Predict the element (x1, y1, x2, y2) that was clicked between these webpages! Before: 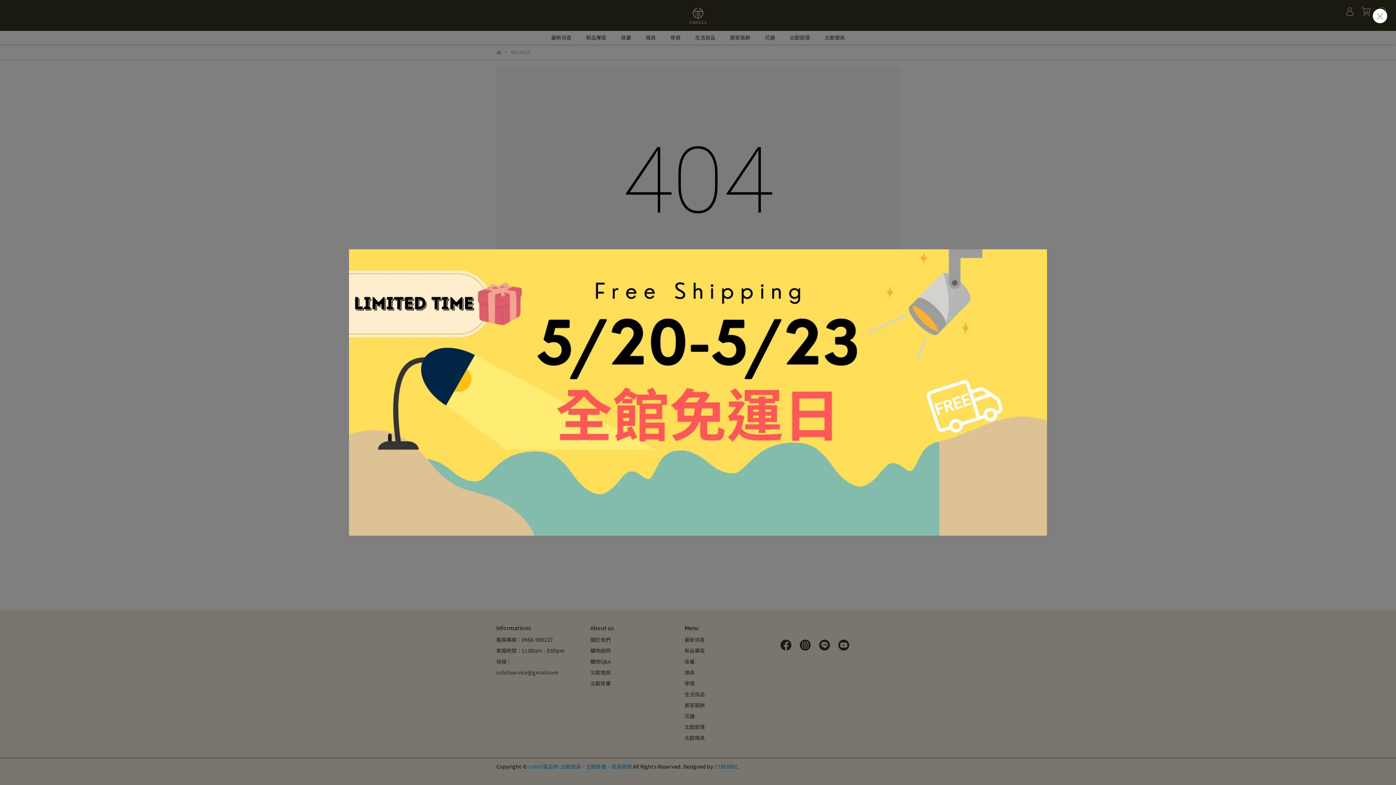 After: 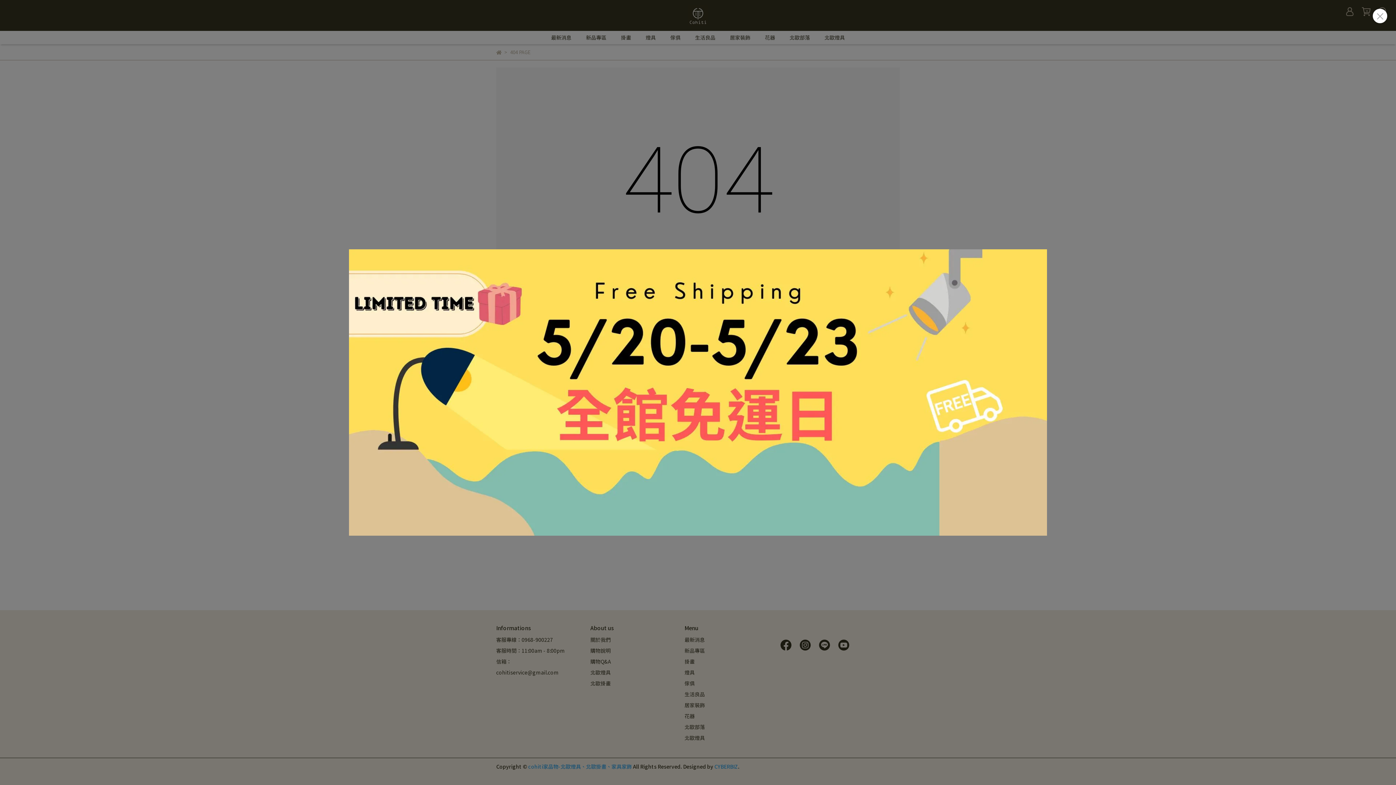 Action: bbox: (349, 249, 1047, 536)